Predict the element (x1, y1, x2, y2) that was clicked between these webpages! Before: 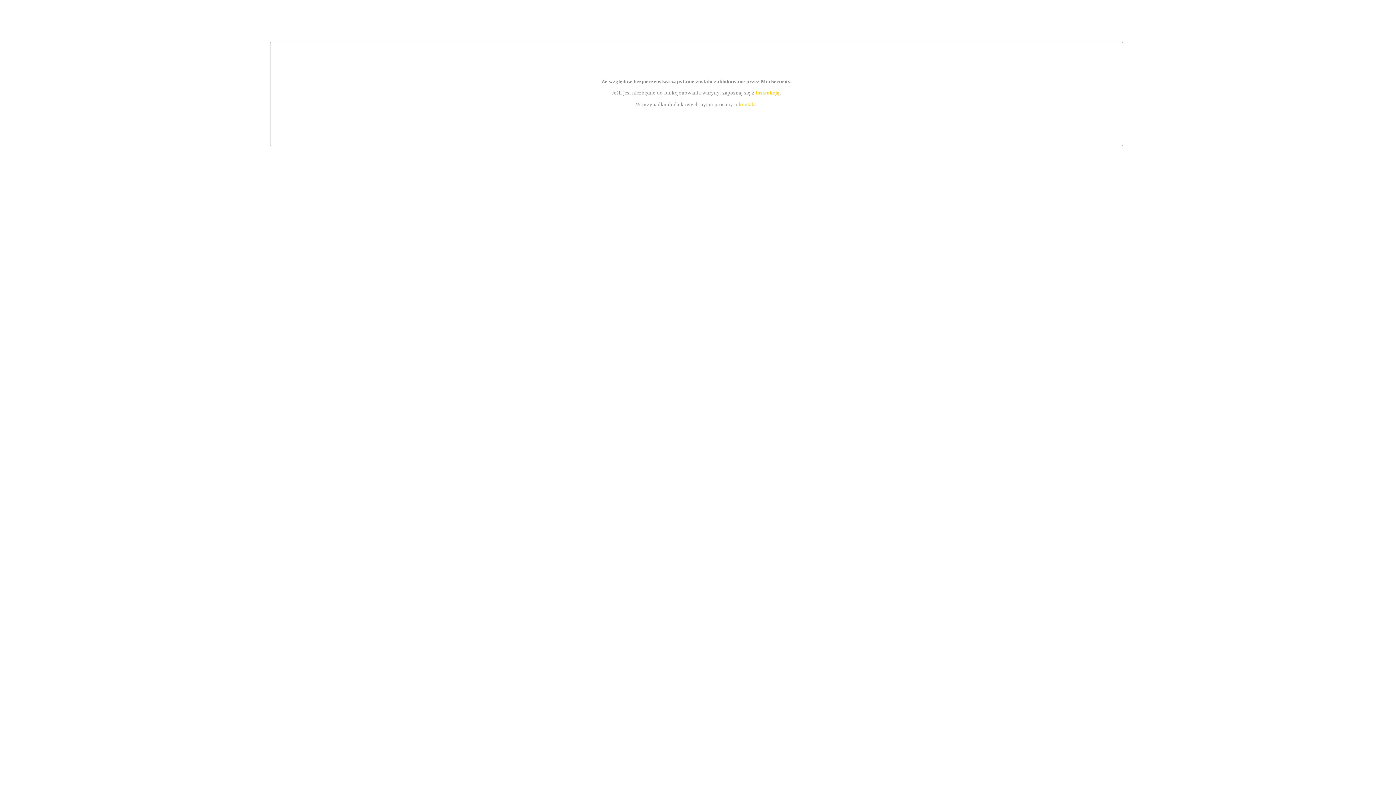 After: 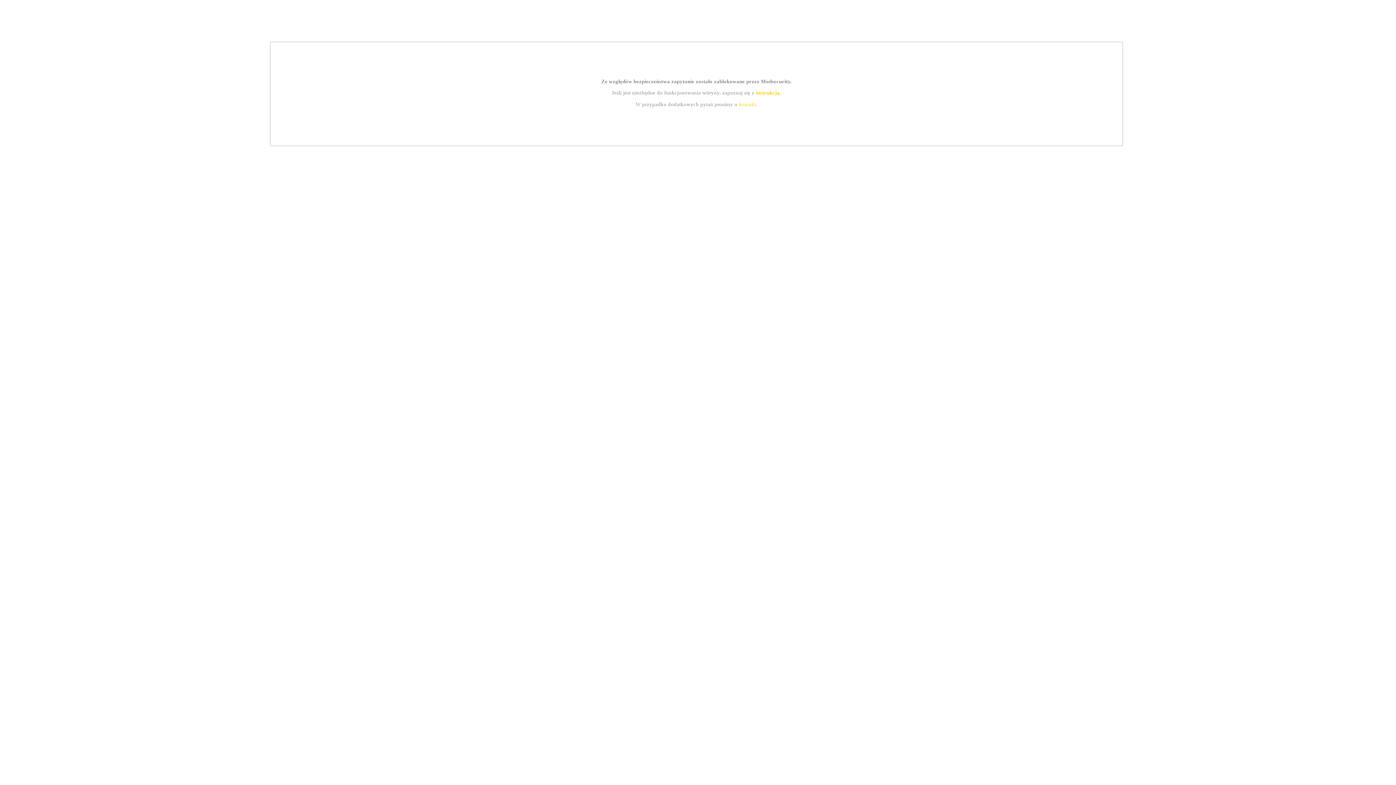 Action: label: instrukcją bbox: (755, 89, 779, 95)